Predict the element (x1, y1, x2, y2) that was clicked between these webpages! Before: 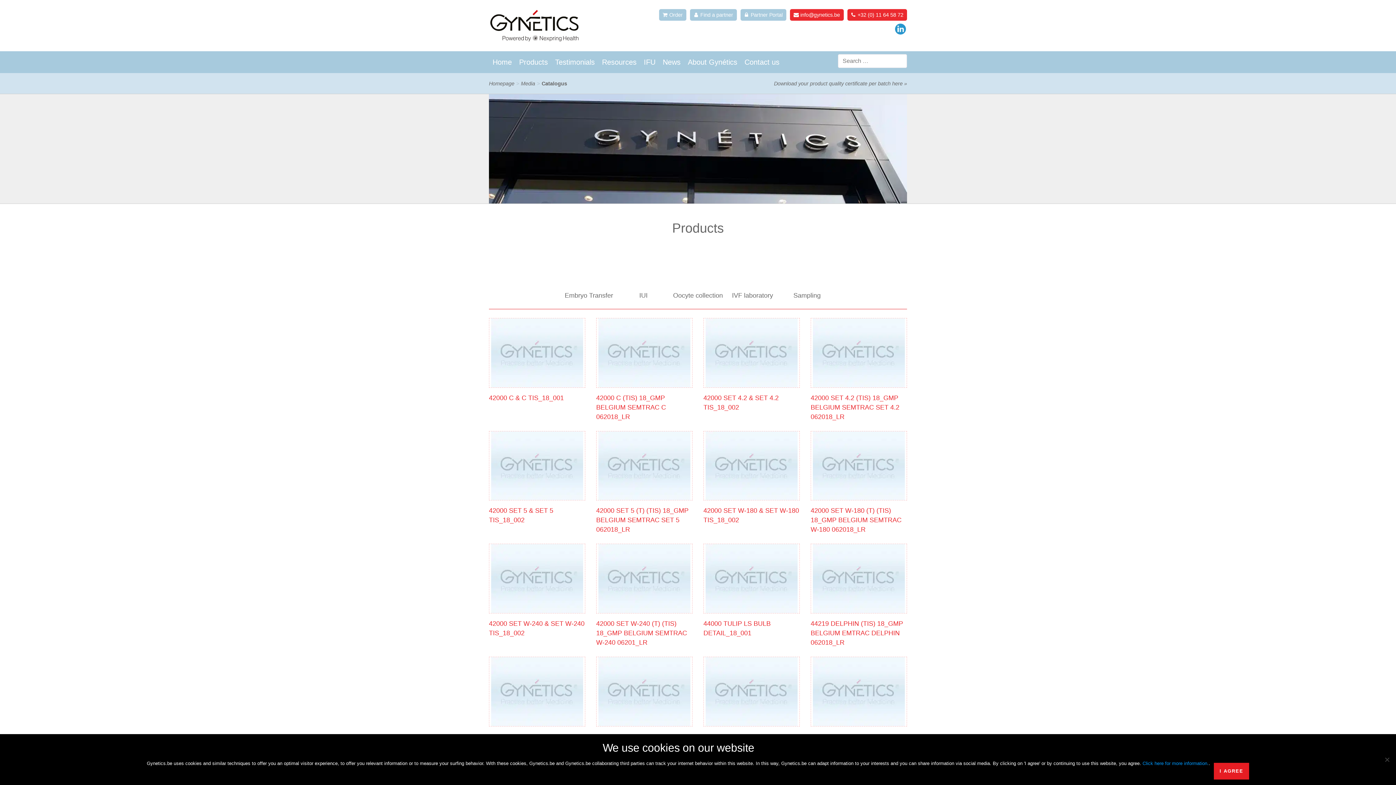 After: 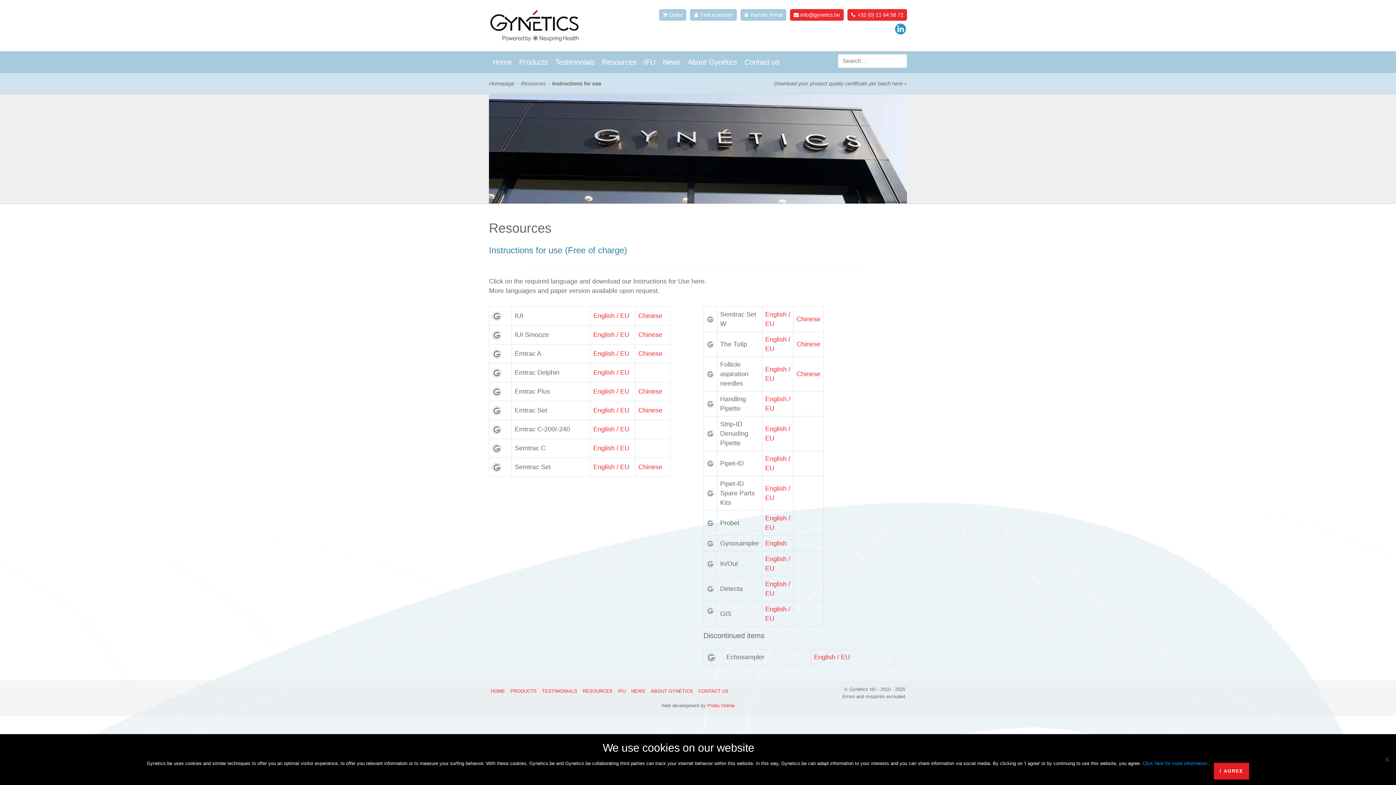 Action: label: IFU bbox: (640, 51, 659, 72)